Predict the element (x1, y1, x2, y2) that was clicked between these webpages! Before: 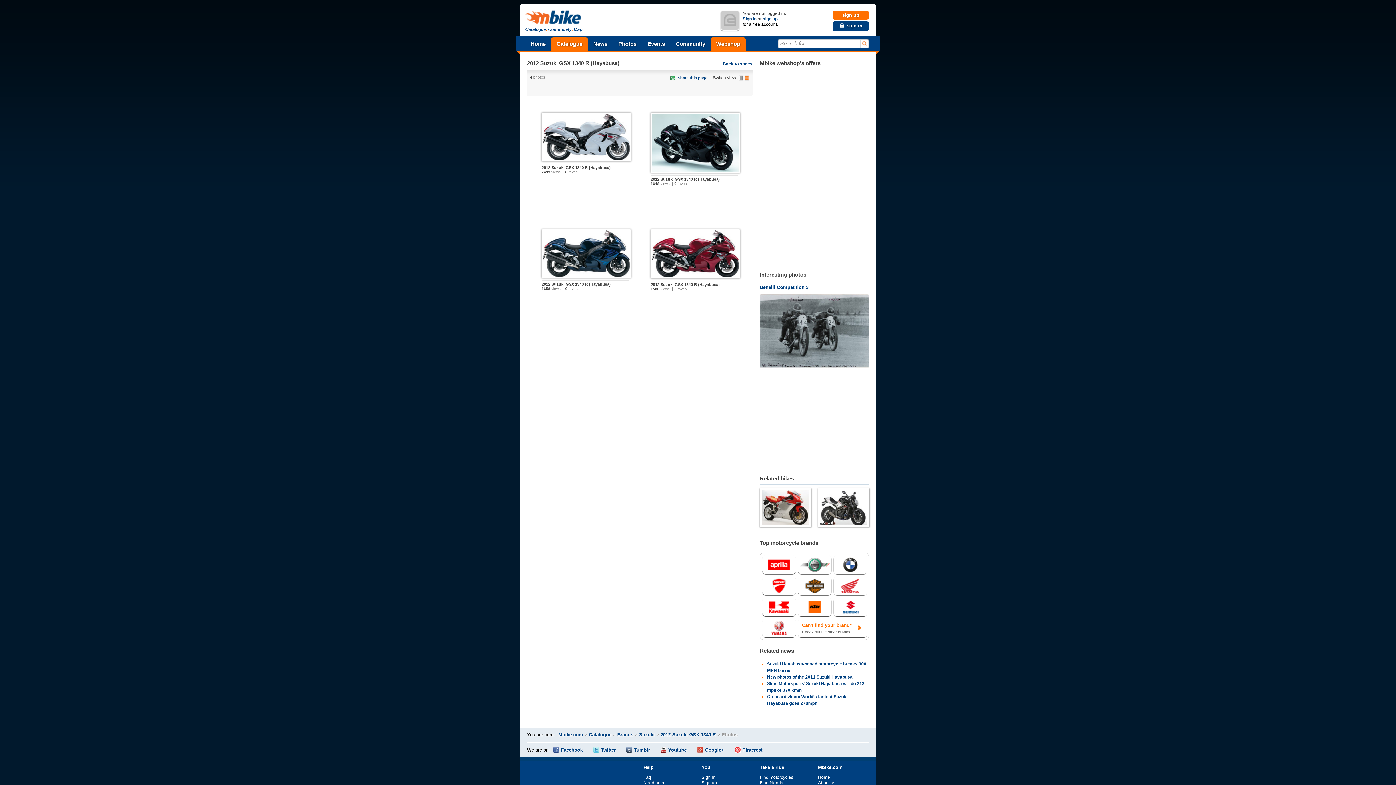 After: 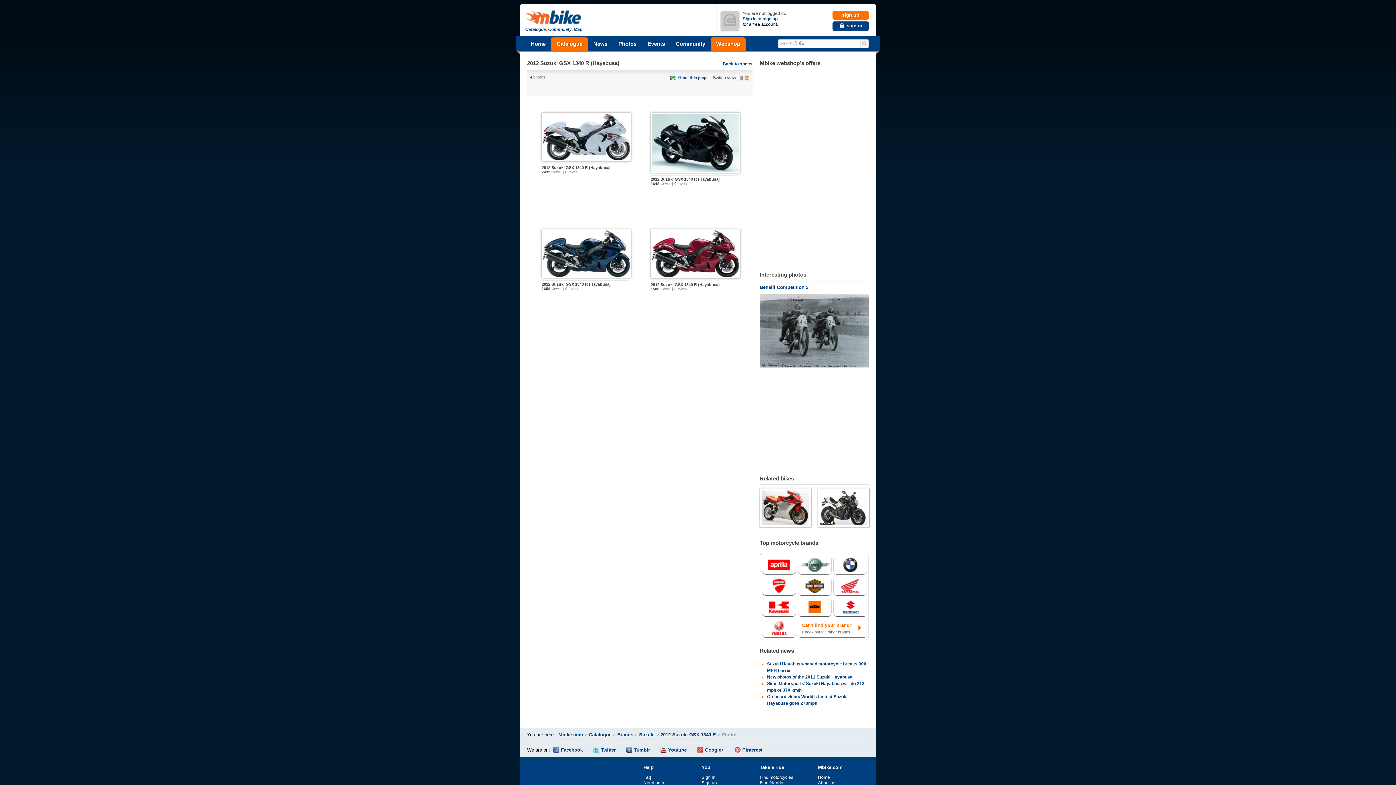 Action: bbox: (734, 747, 762, 753) label: Pinterest